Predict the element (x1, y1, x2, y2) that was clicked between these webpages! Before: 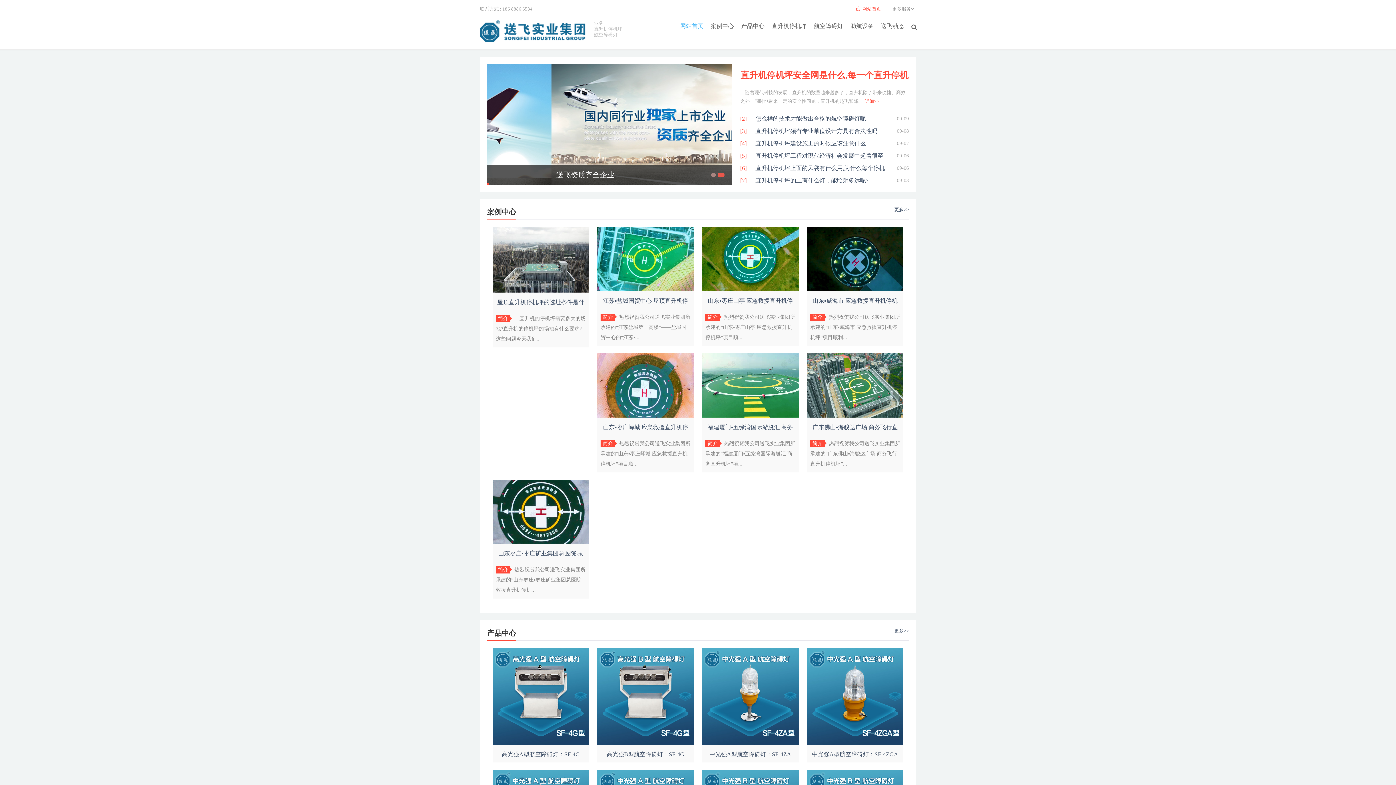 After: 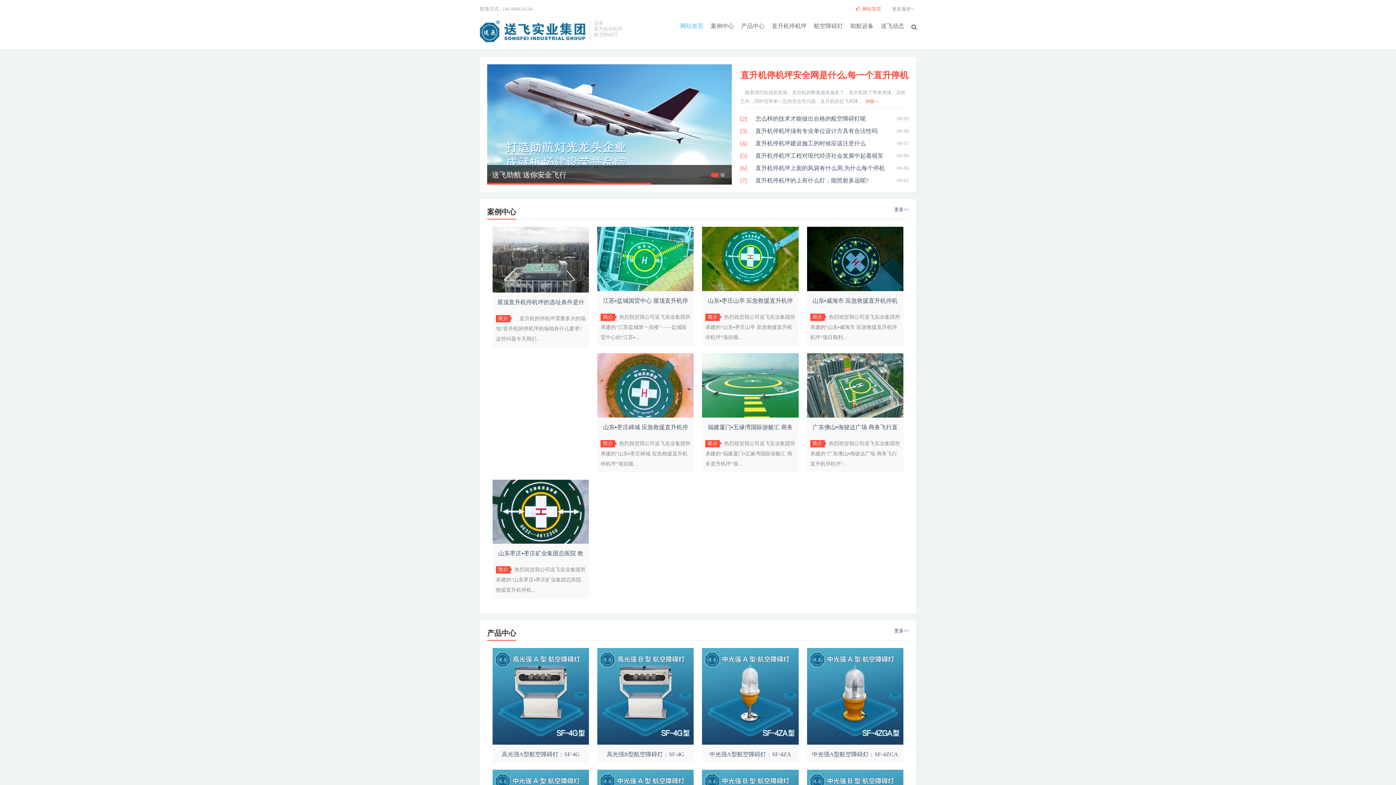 Action: label: 助航设备 bbox: (846, 22, 877, 30)